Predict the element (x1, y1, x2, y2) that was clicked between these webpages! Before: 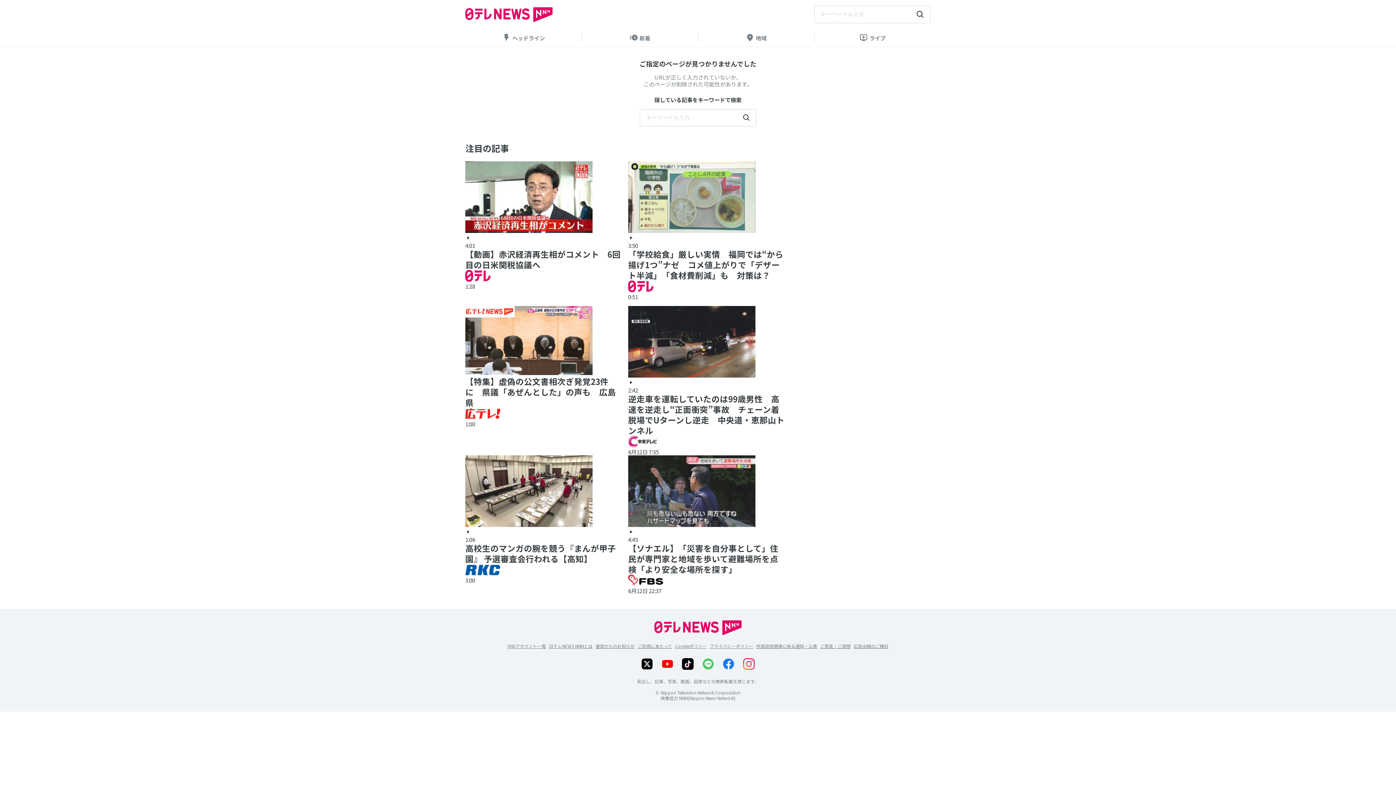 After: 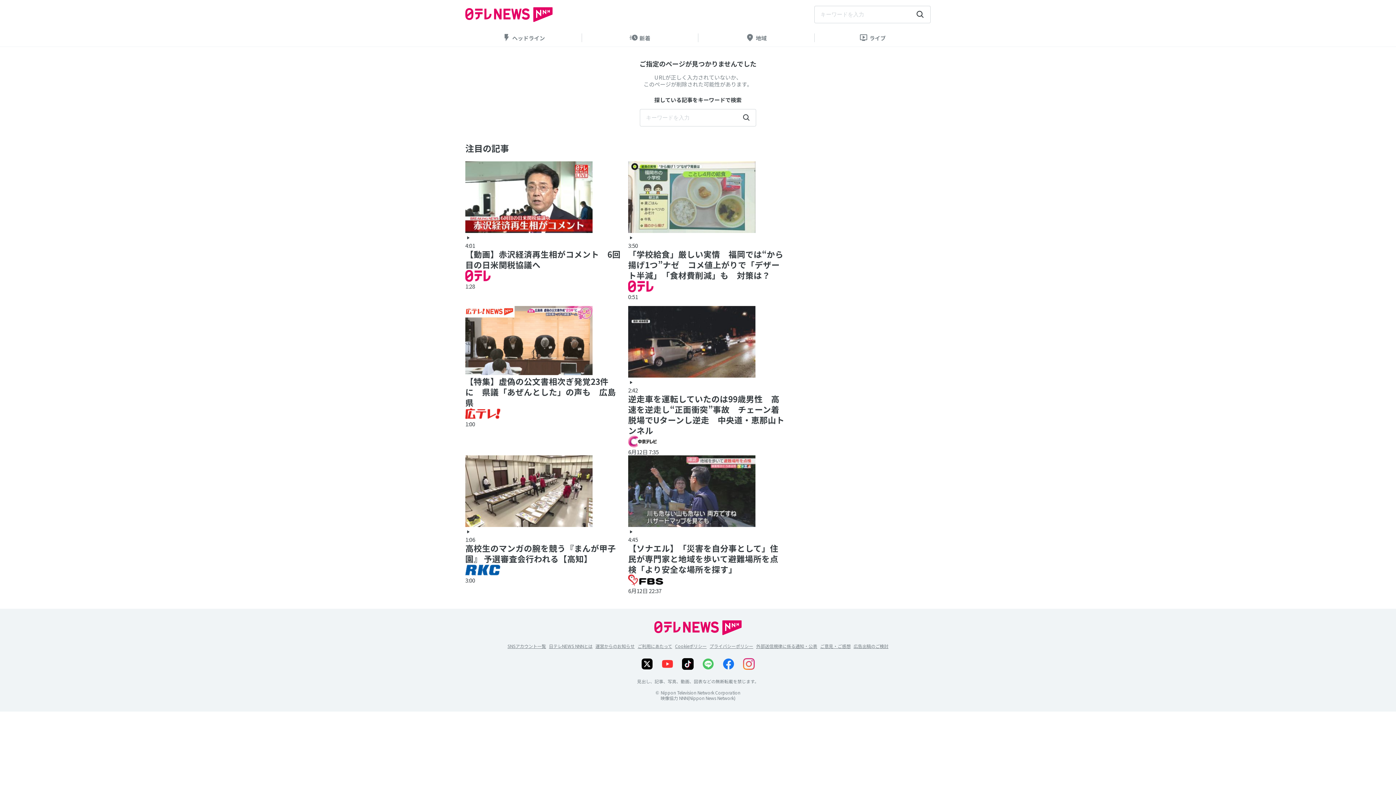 Action: bbox: (658, 655, 676, 673)